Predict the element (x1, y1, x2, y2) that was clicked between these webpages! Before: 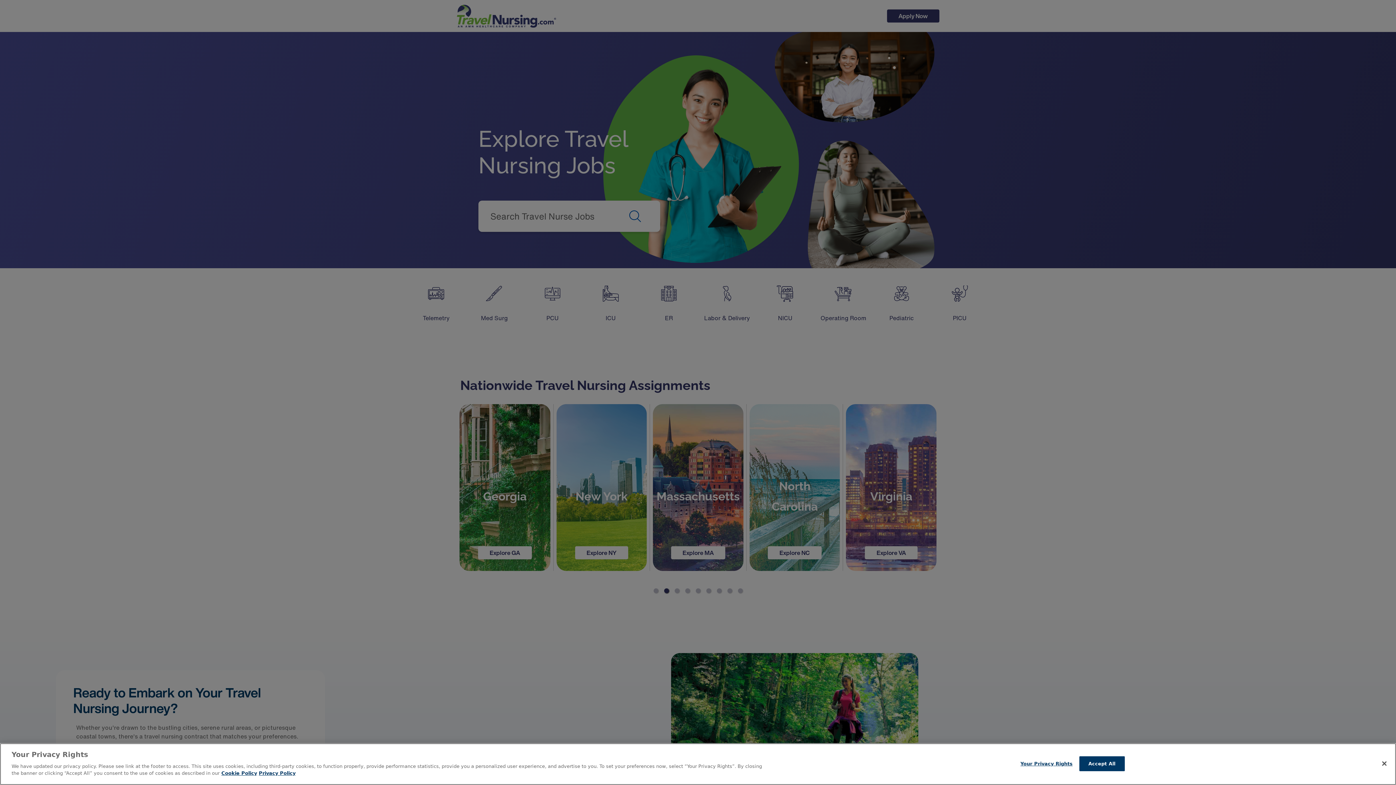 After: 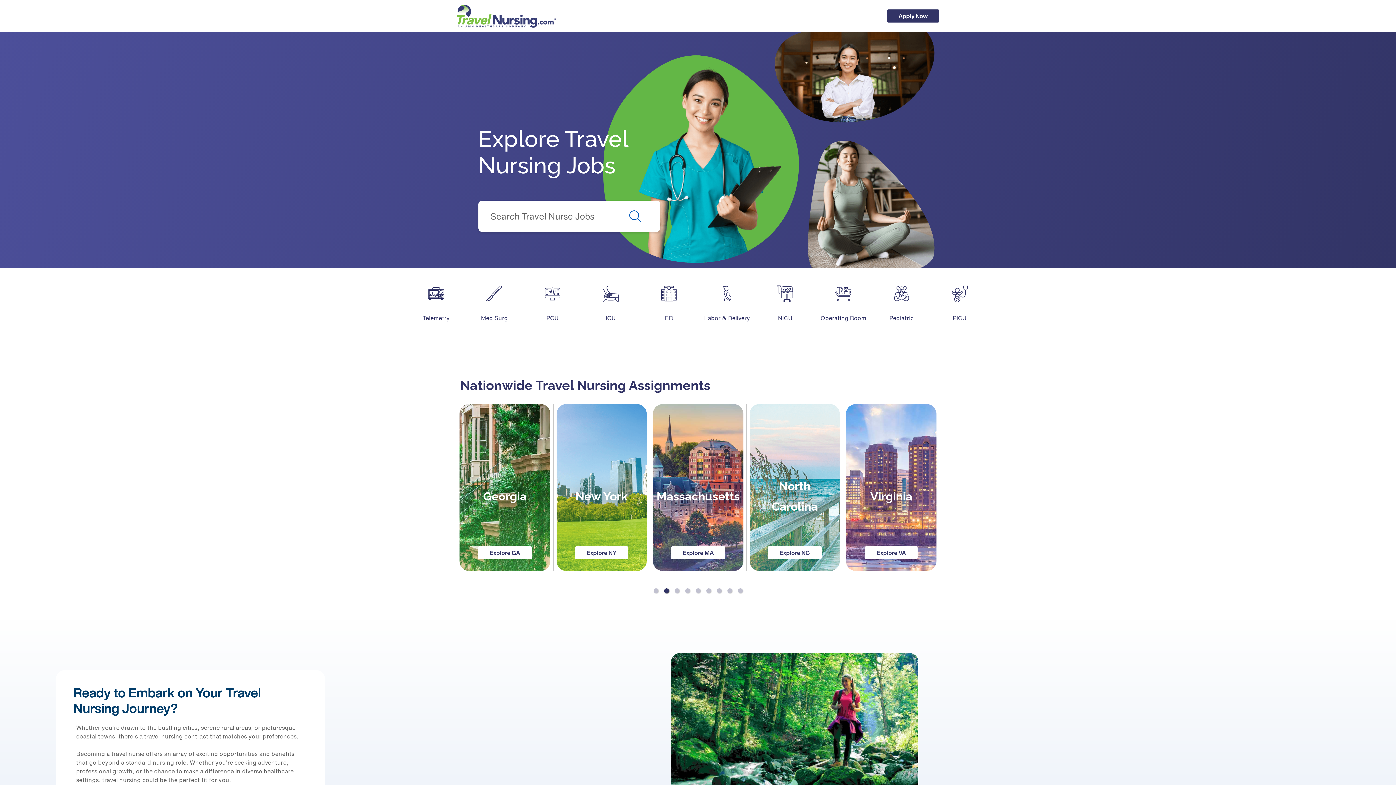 Action: bbox: (1376, 755, 1392, 771) label: Close